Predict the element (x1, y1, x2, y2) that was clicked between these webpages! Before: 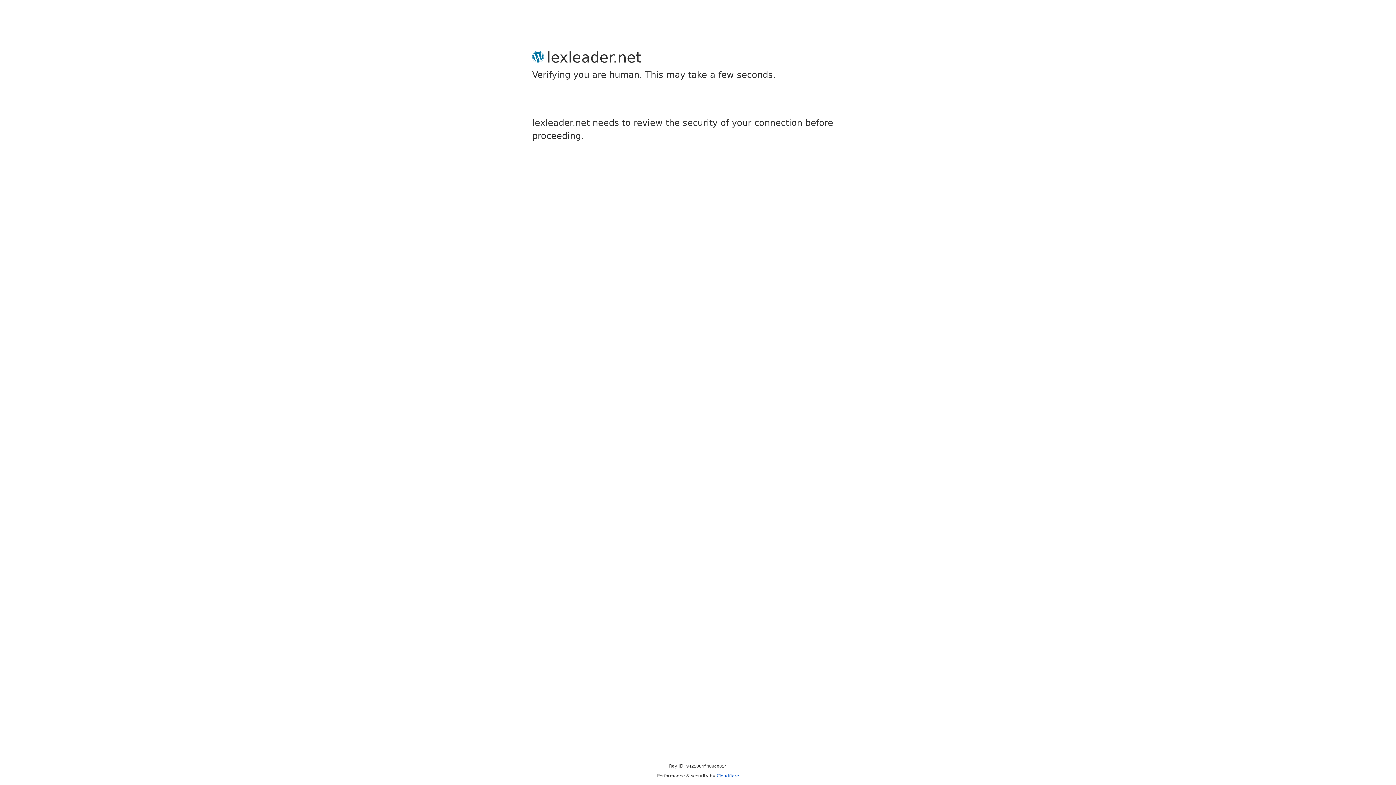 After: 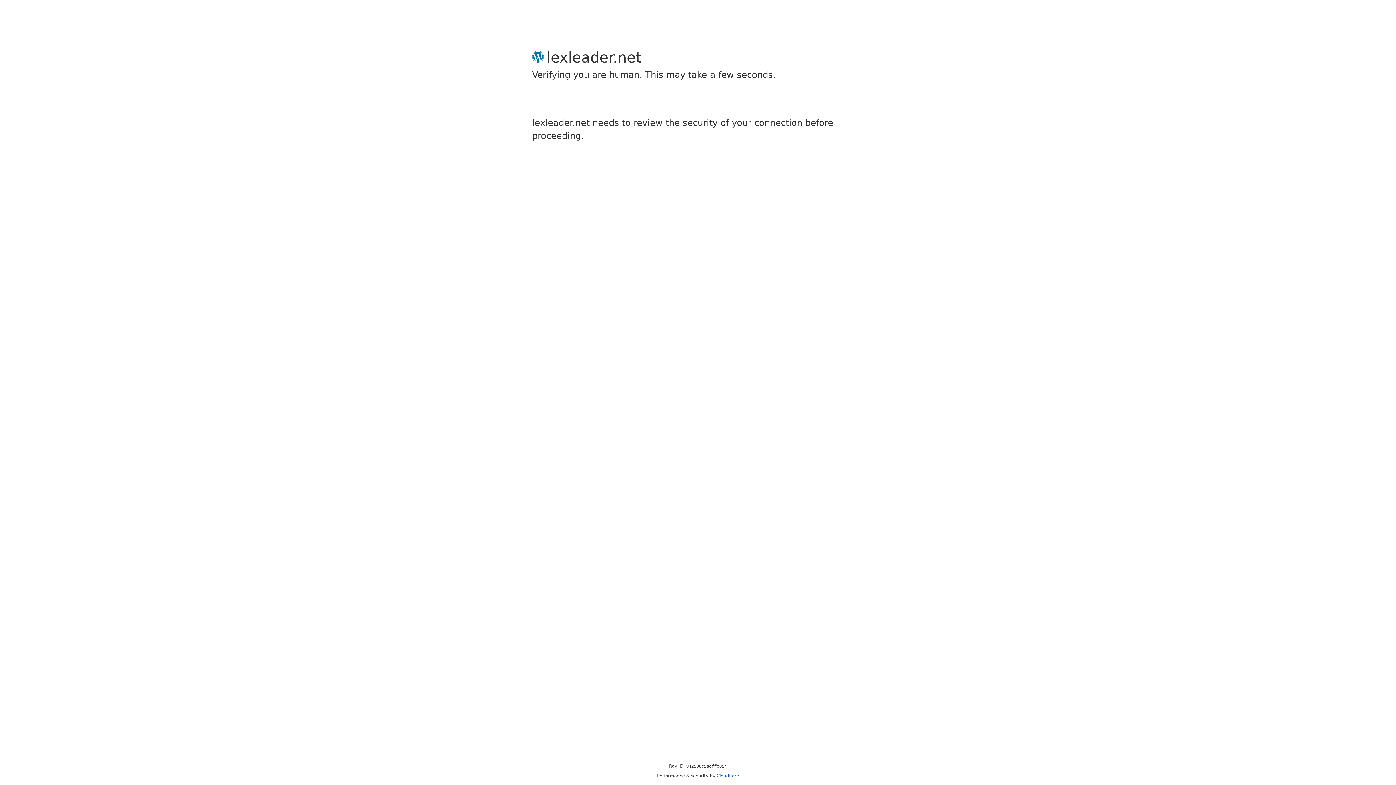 Action: bbox: (716, 773, 739, 778) label: Cloudflare